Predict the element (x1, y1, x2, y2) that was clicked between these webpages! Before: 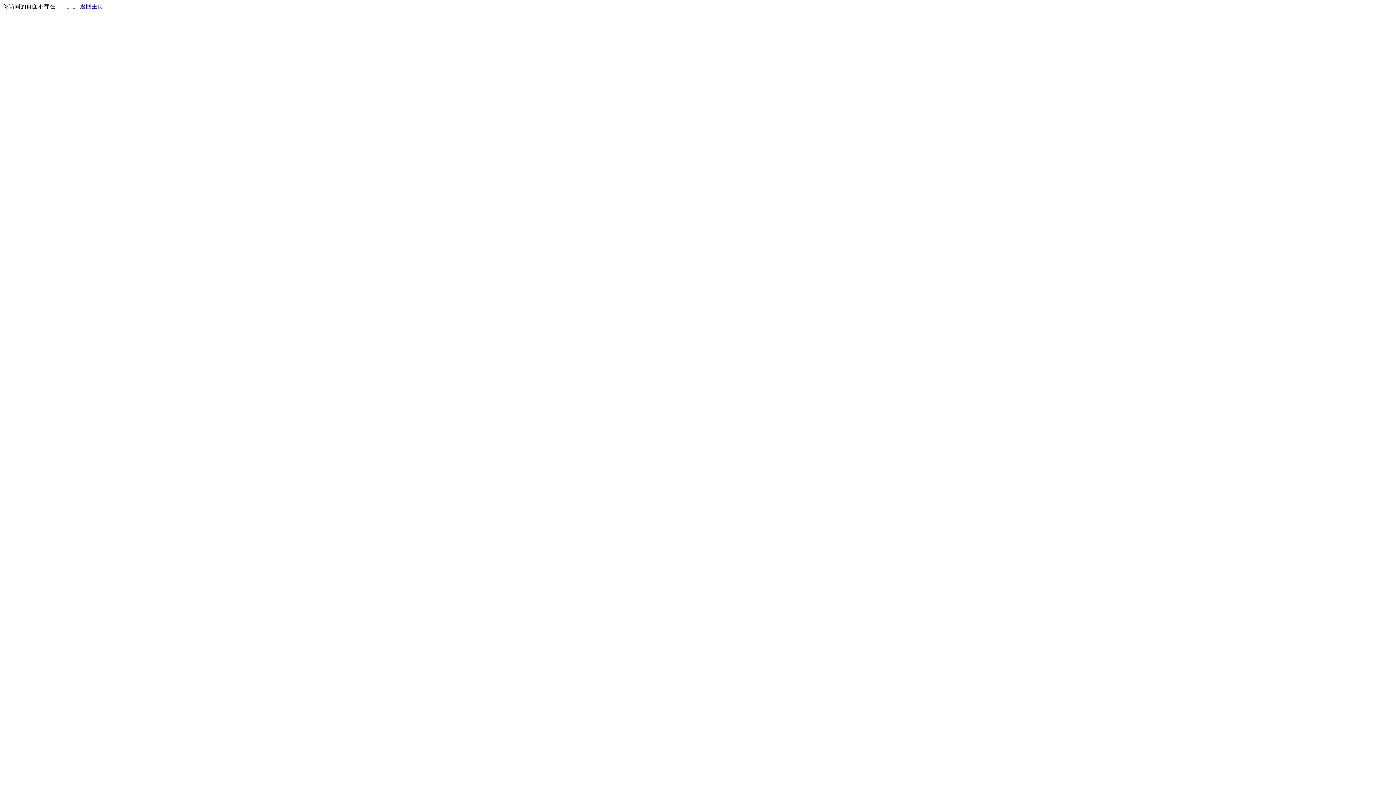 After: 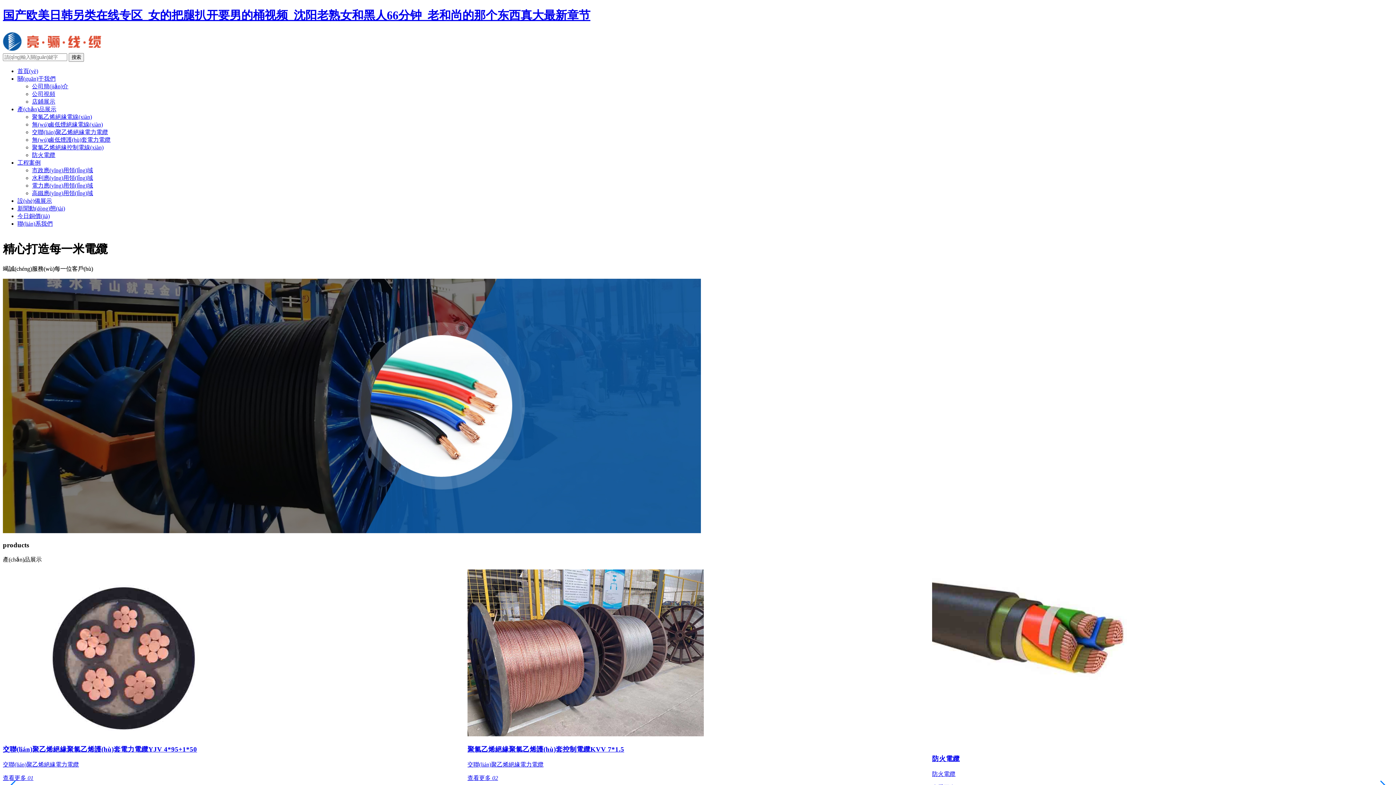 Action: bbox: (80, 3, 103, 9) label: 返回主页